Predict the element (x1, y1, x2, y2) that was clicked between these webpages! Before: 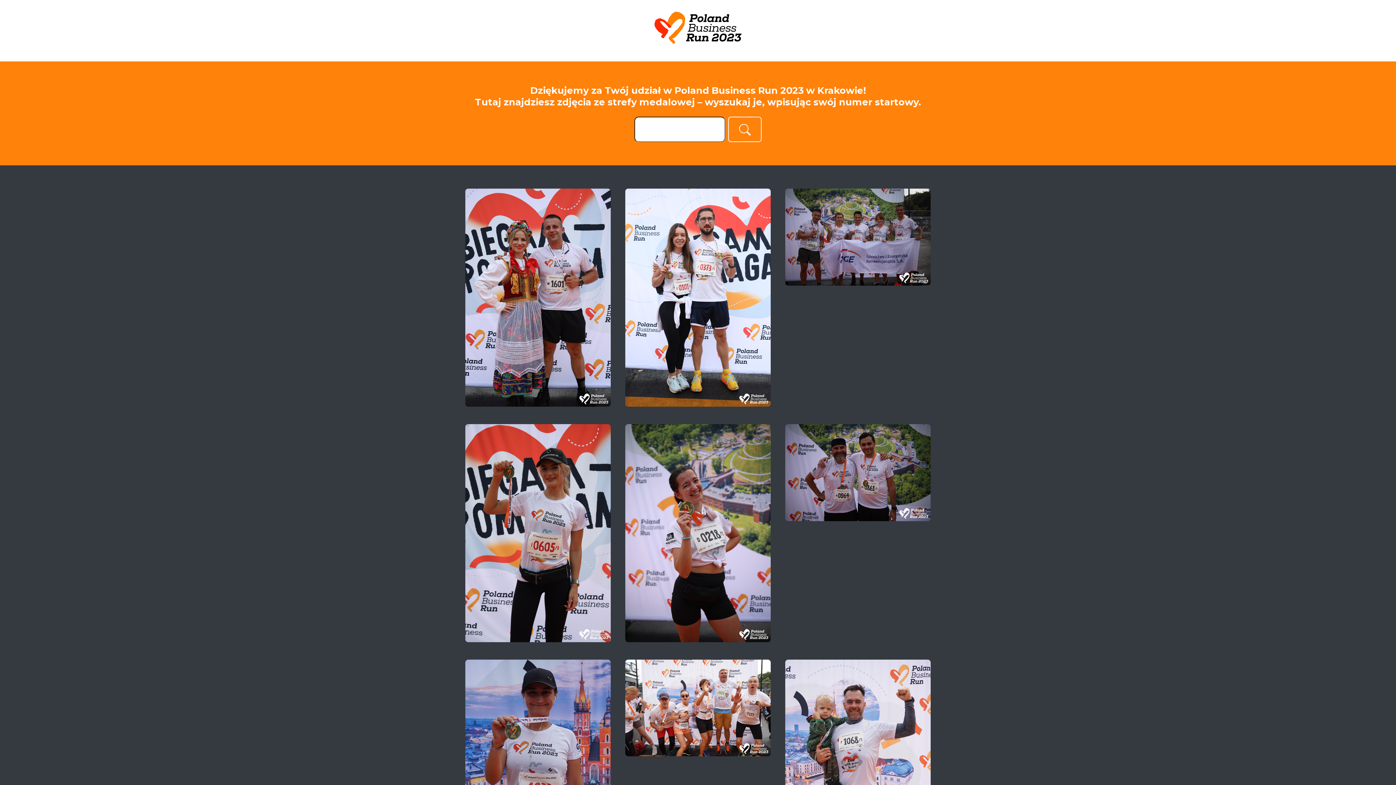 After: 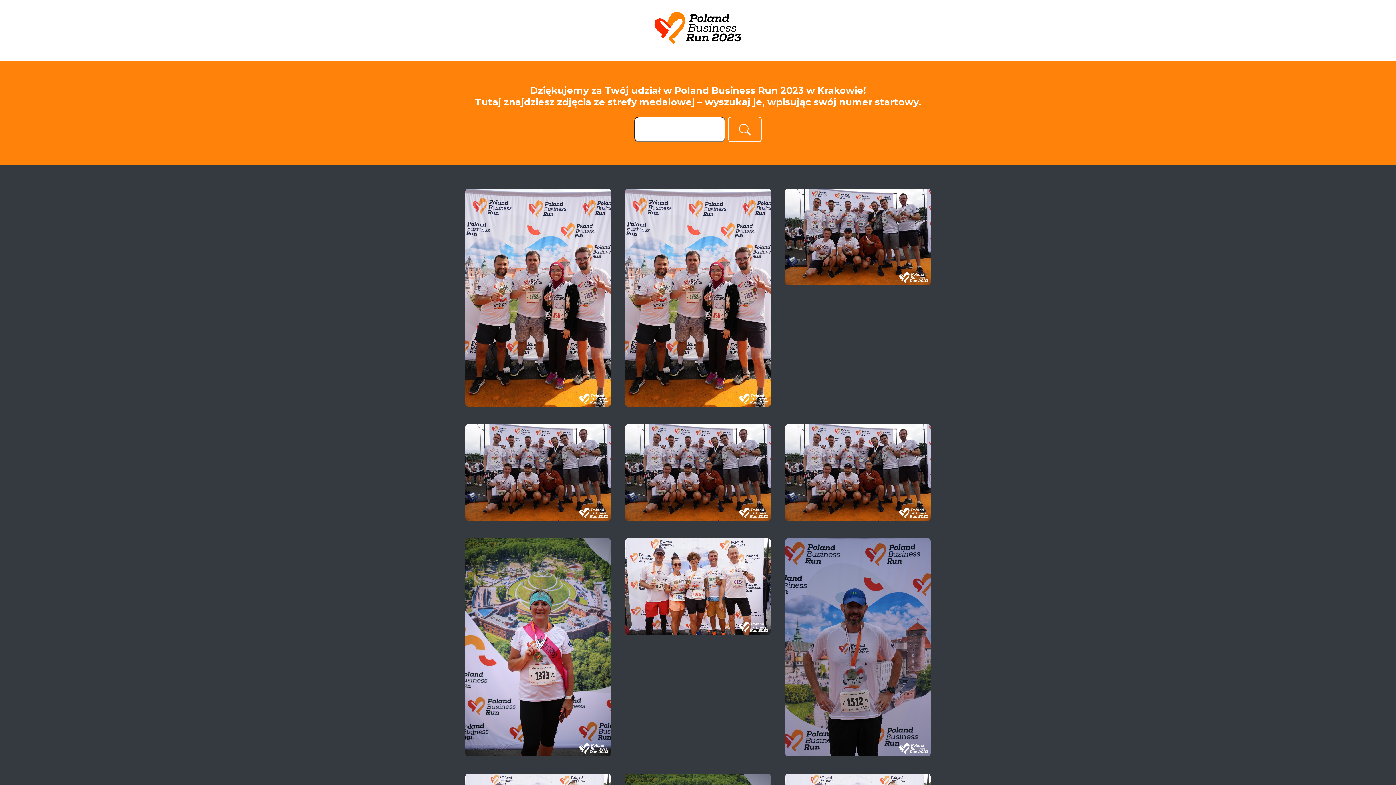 Action: bbox: (654, 11, 741, 61)